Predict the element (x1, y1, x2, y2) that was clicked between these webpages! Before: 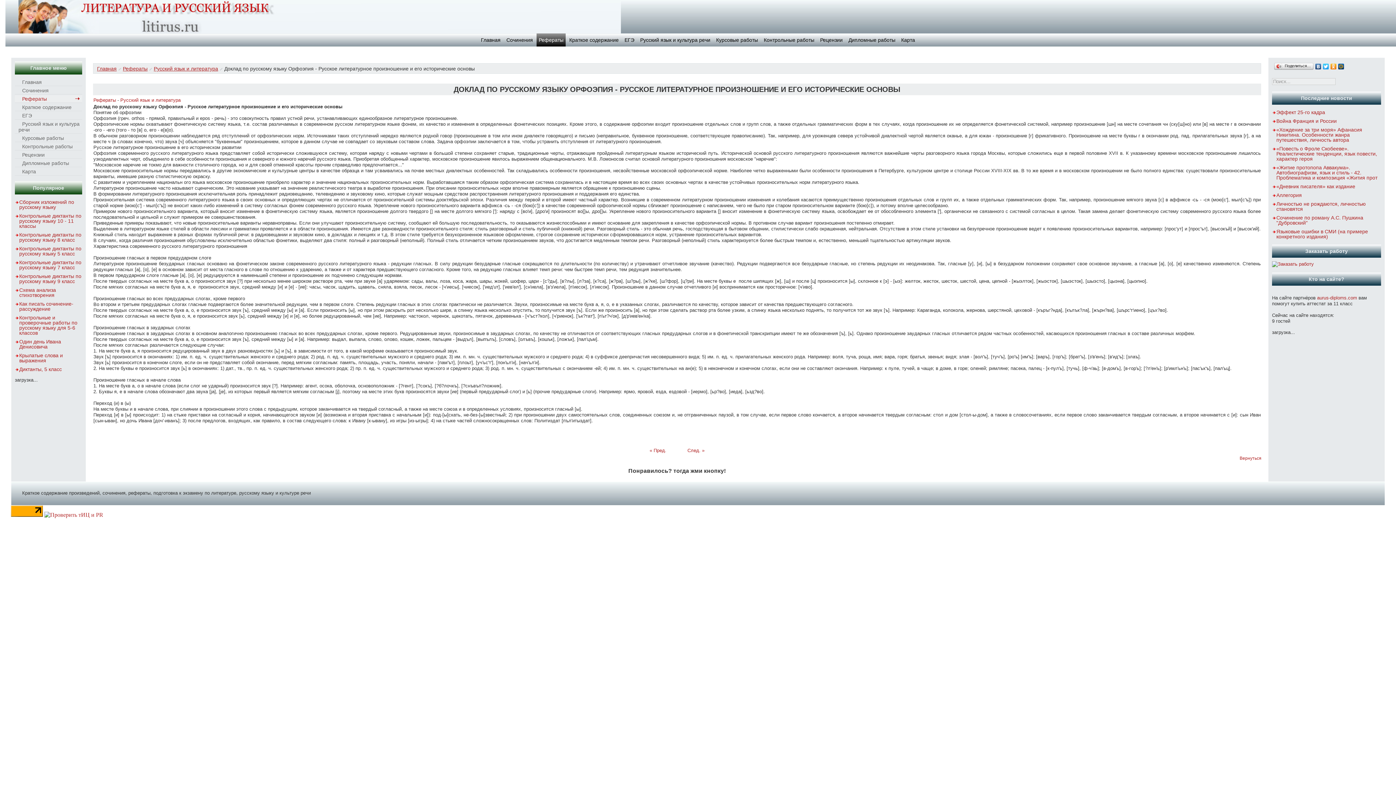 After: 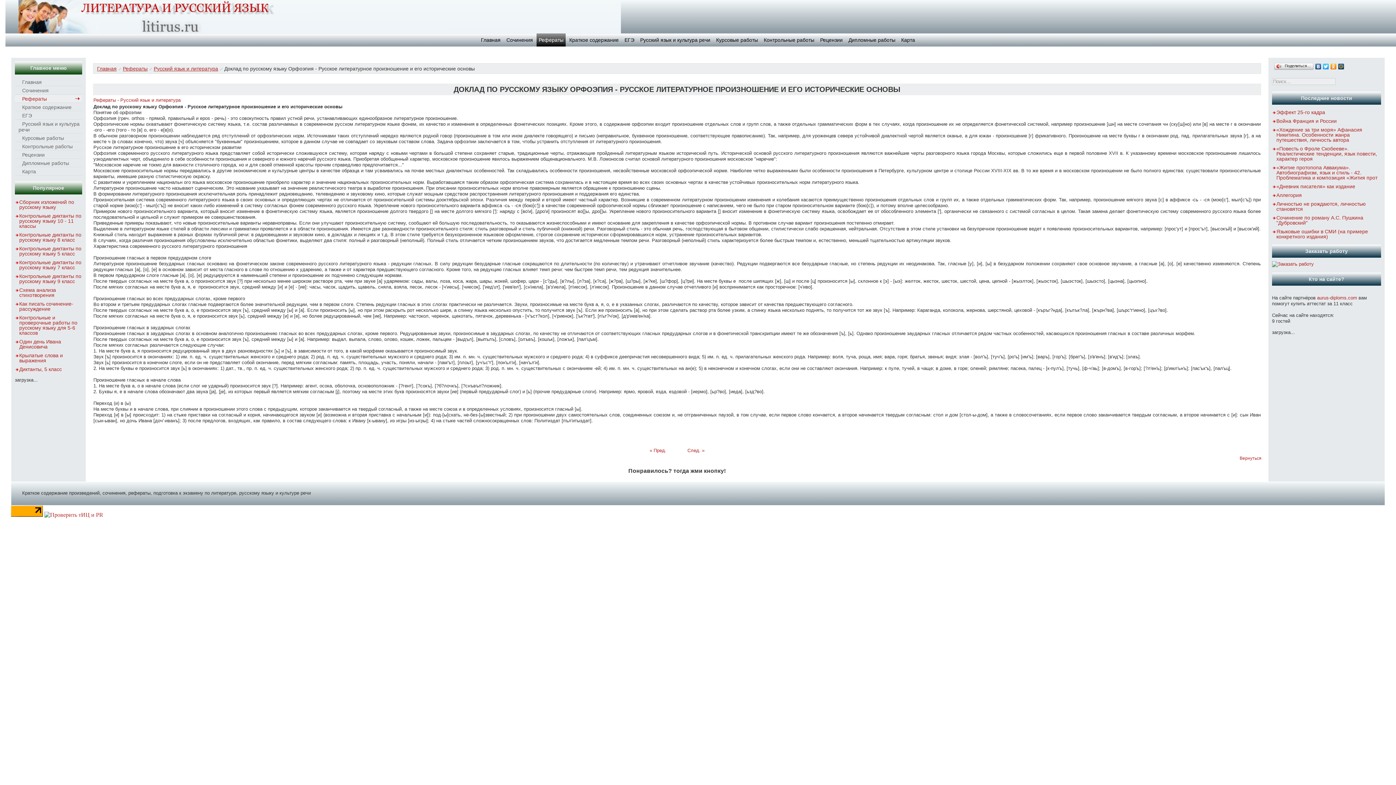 Action: bbox: (1322, 61, 1330, 71)